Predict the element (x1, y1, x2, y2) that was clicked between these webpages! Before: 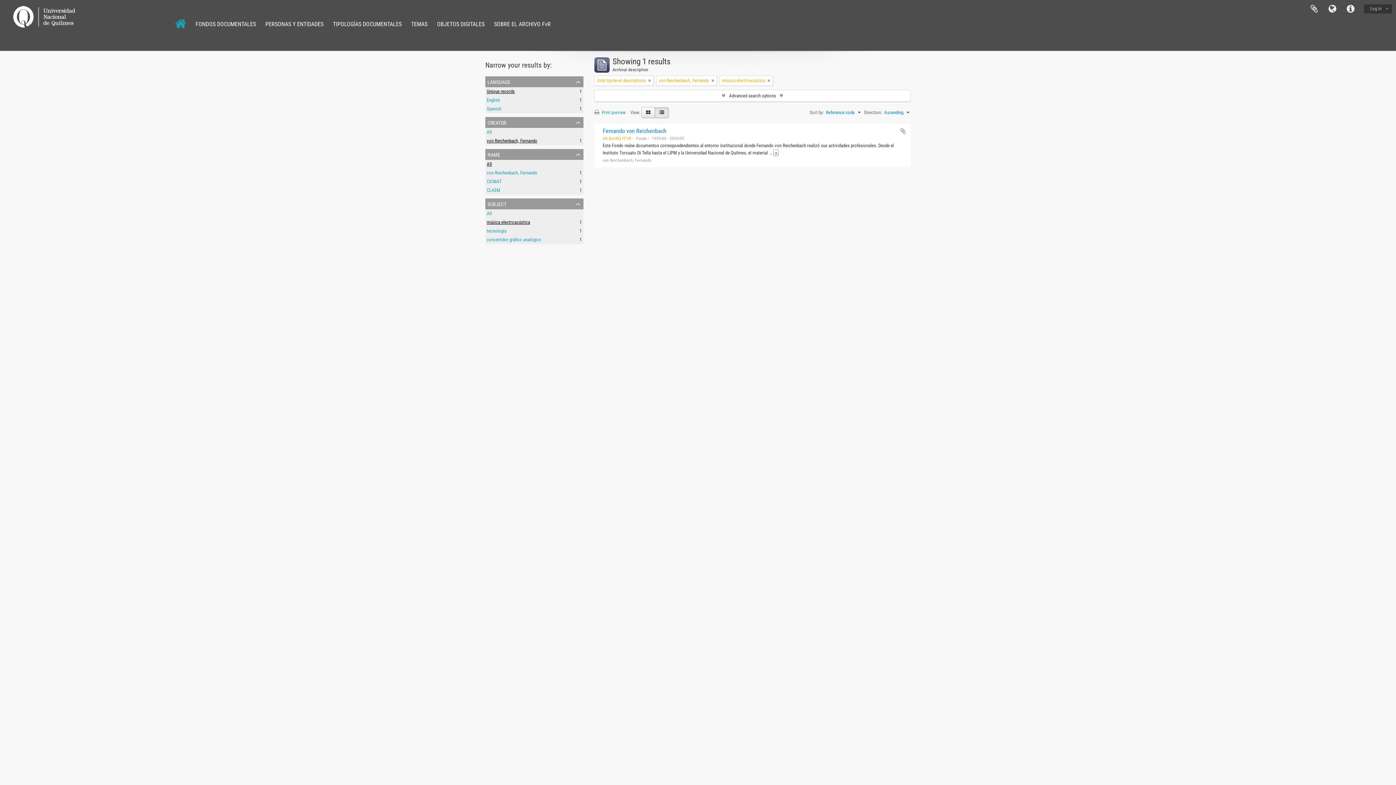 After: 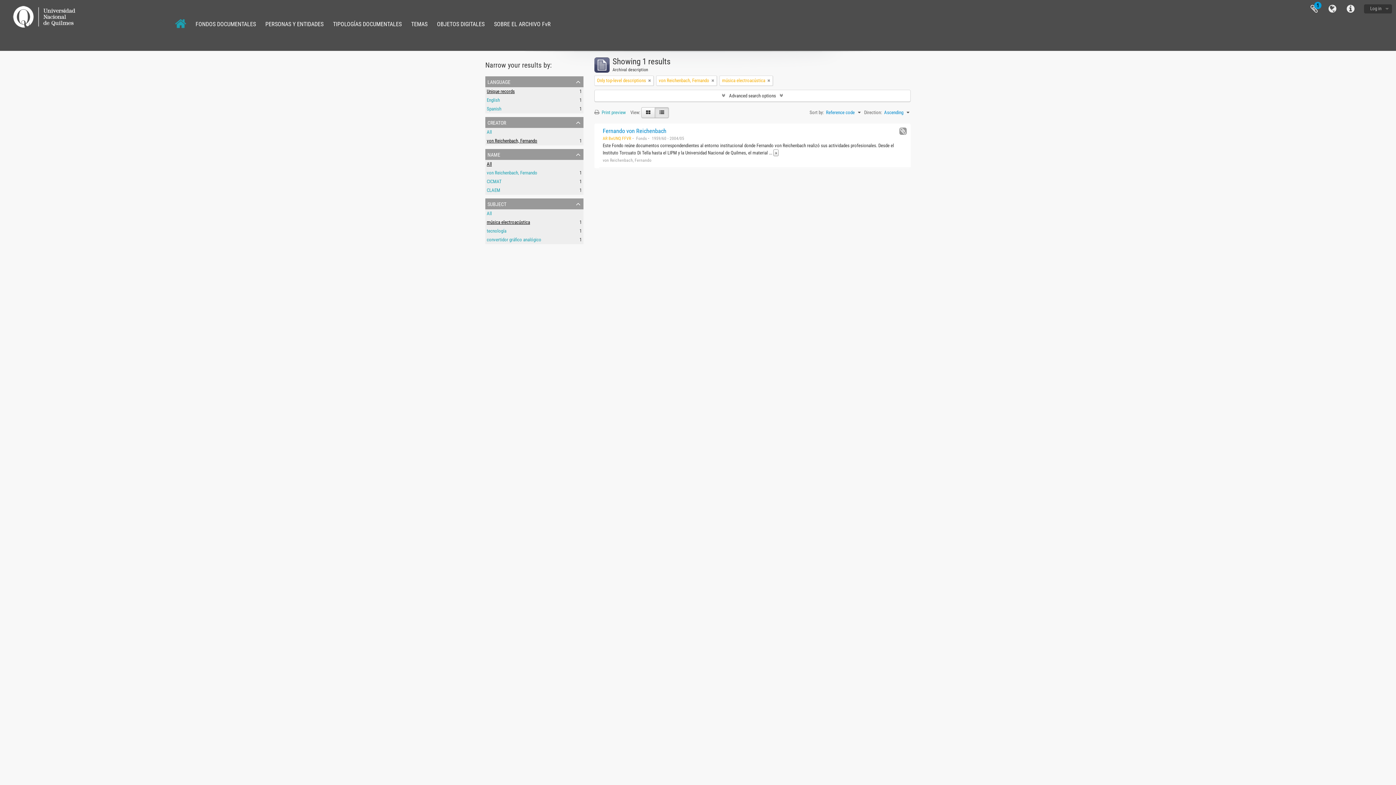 Action: bbox: (899, 127, 906, 134) label: Add to clipboard